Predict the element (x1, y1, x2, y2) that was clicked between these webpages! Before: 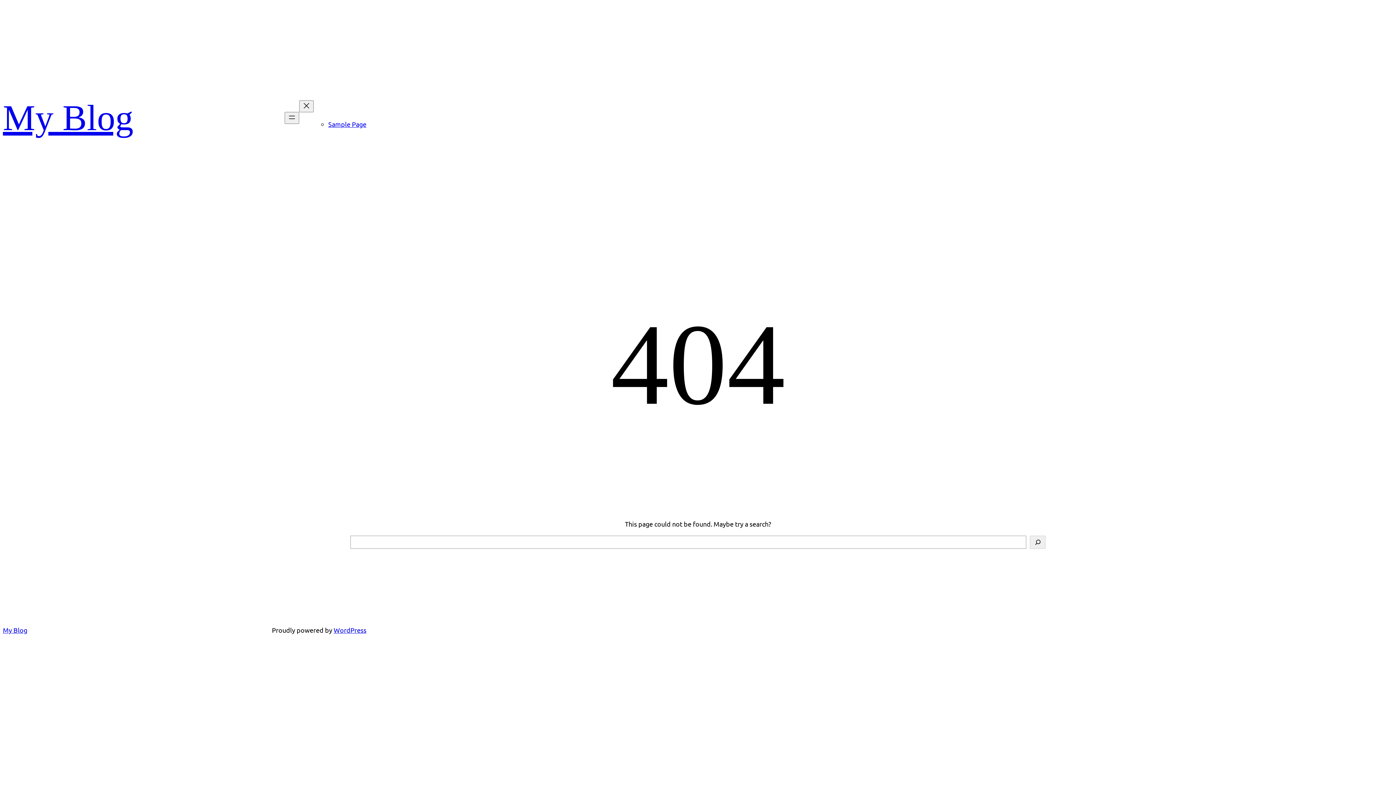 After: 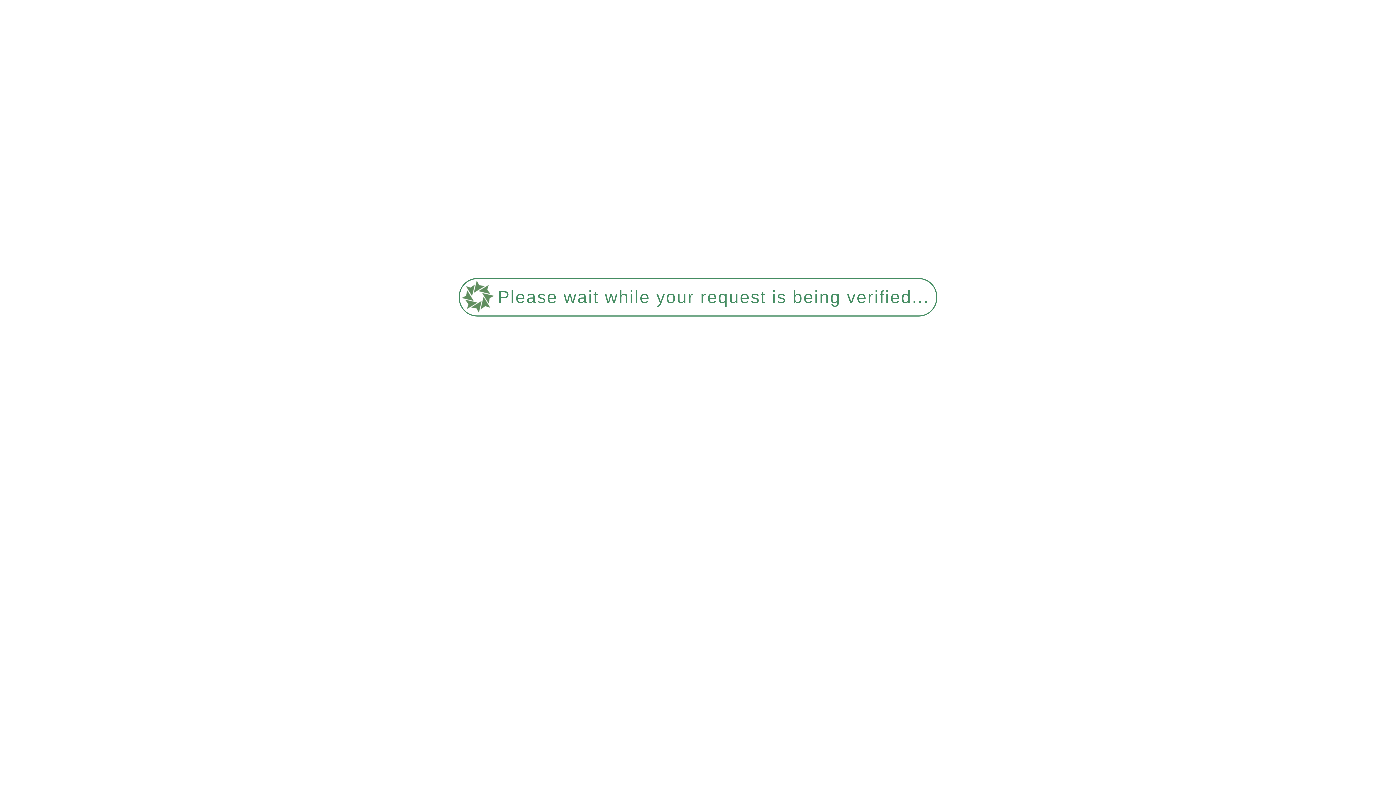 Action: bbox: (2, 626, 27, 634) label: My Blog